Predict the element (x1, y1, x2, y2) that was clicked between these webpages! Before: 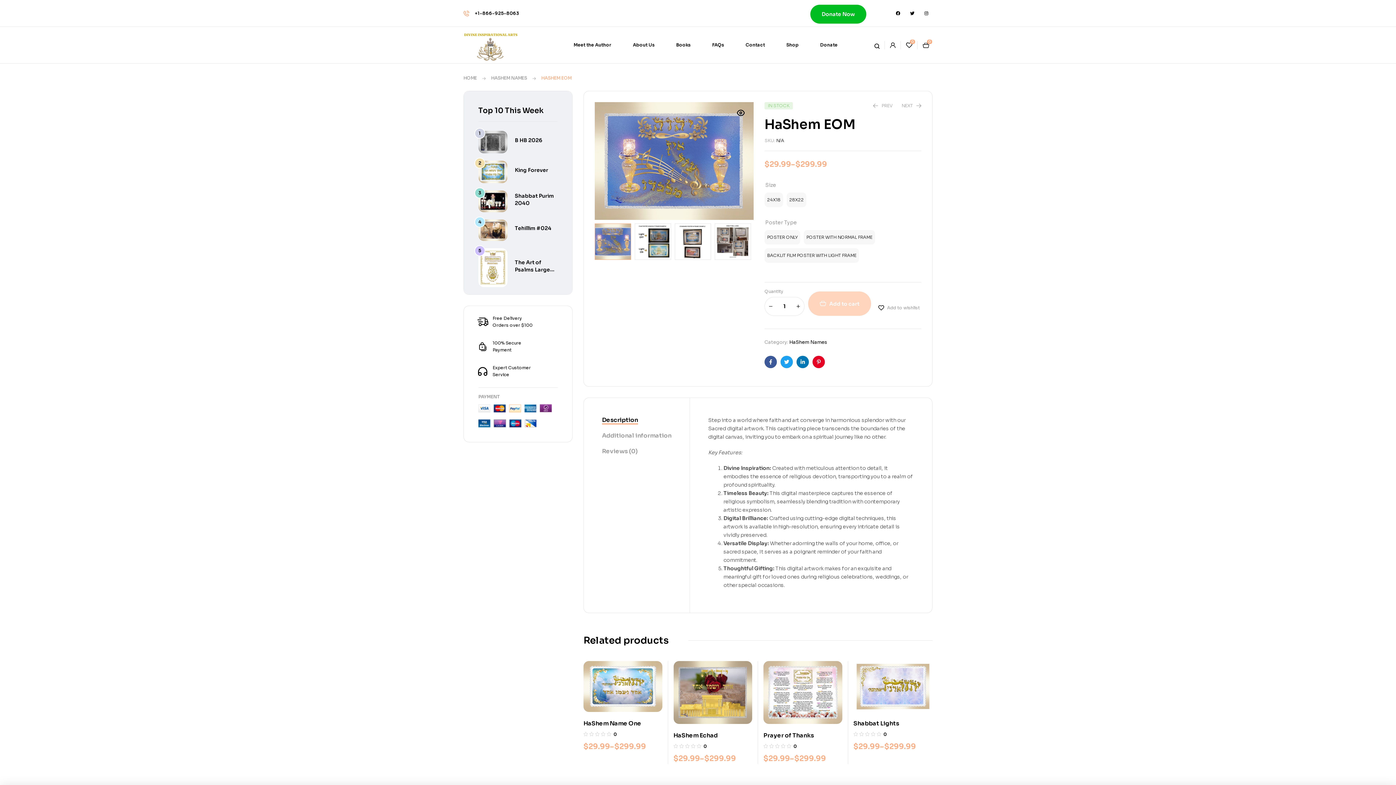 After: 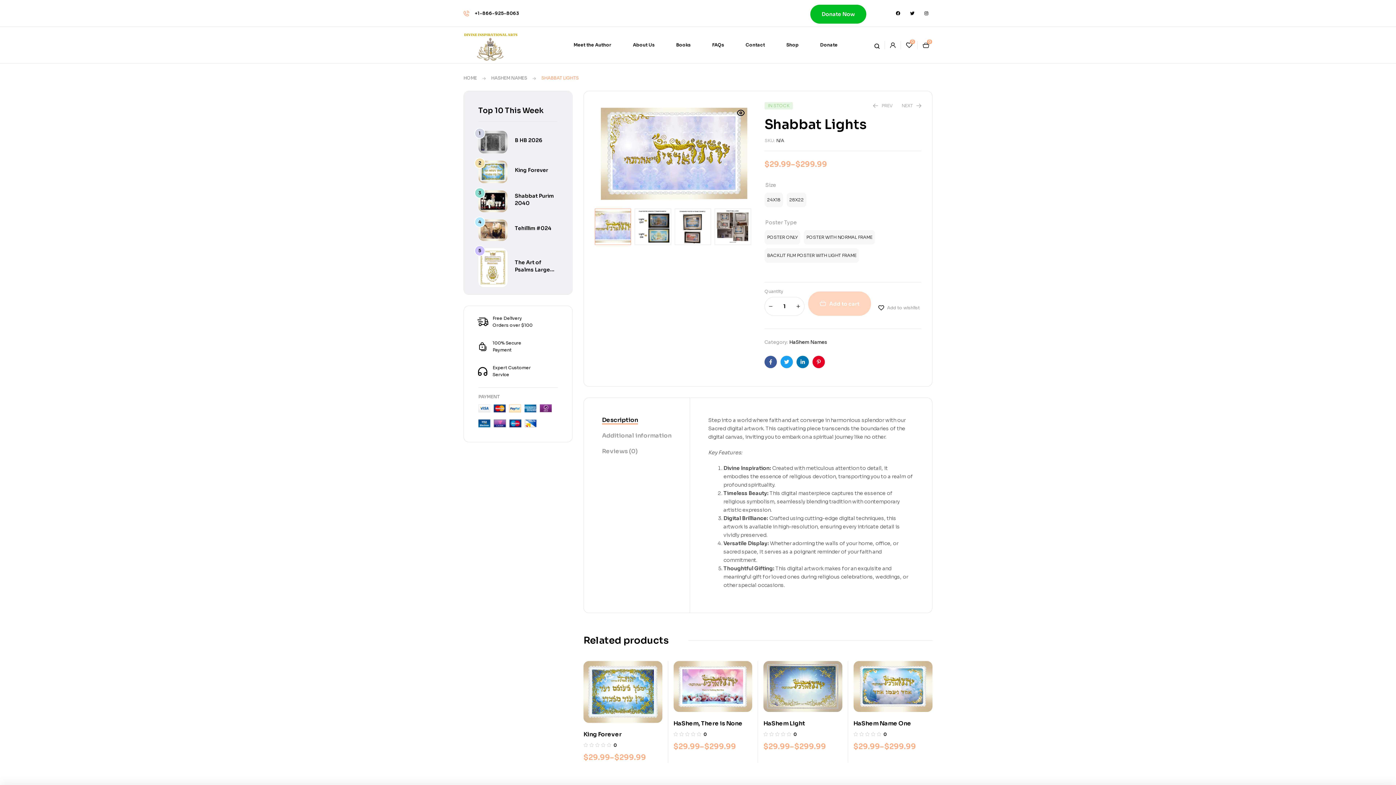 Action: bbox: (853, 661, 932, 712)